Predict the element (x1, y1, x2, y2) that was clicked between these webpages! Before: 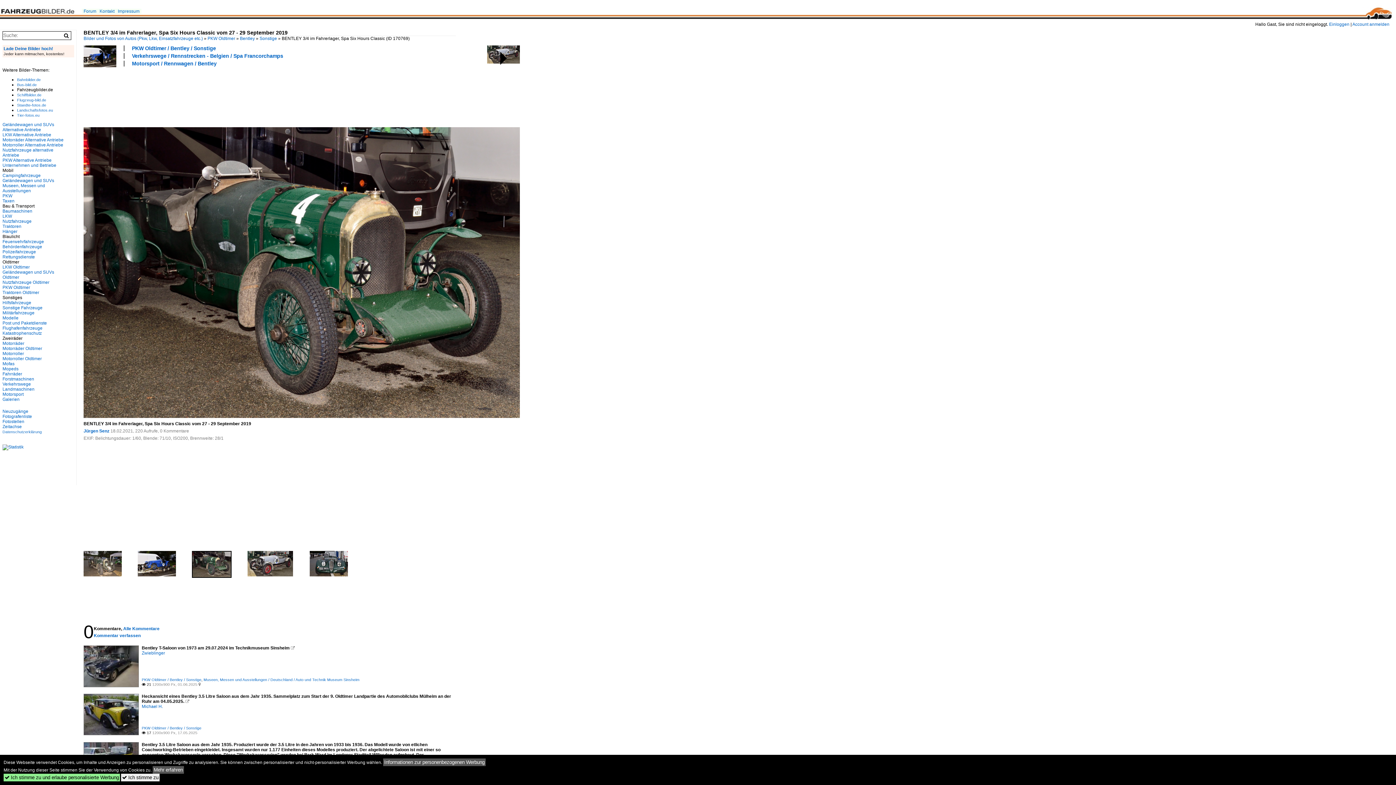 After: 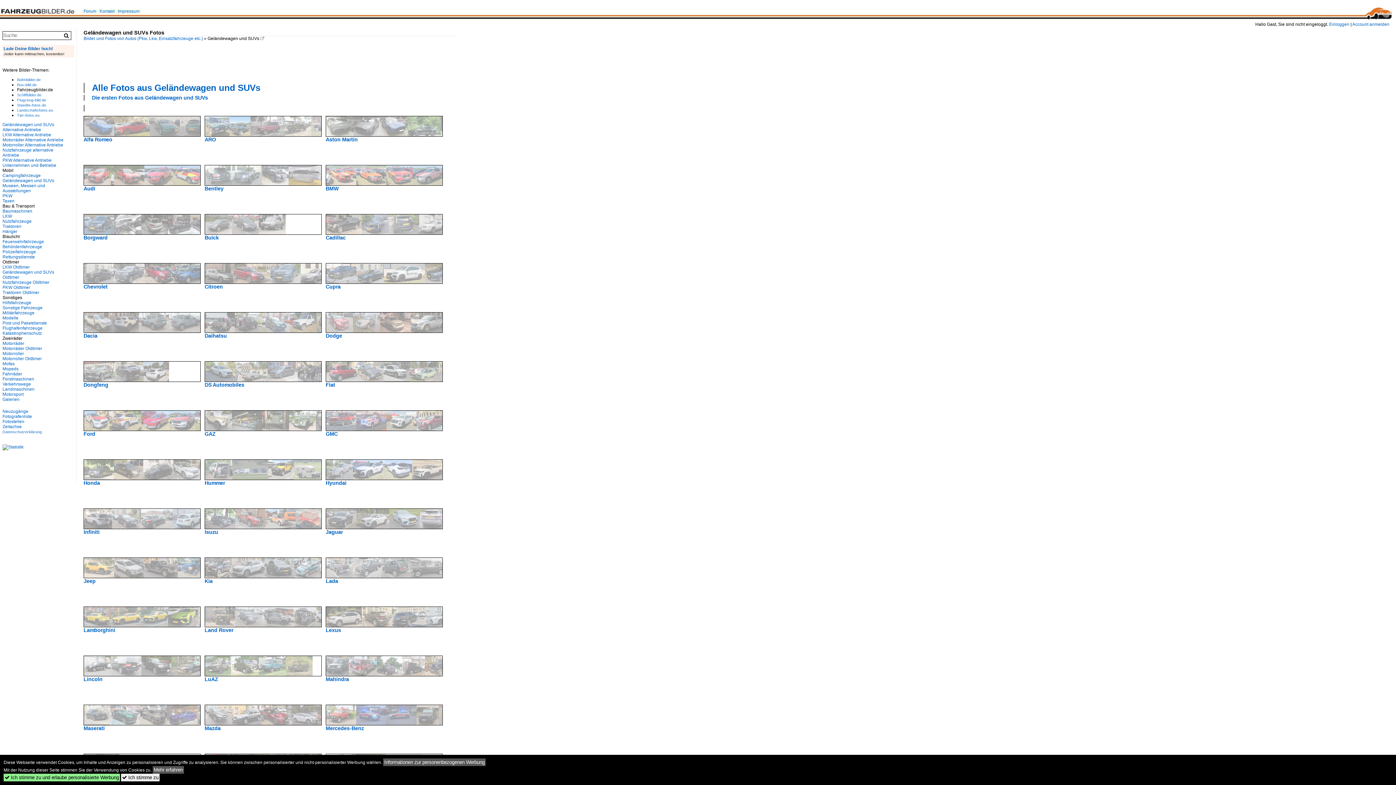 Action: label: Geländewagen und SUVs bbox: (2, 178, 54, 183)